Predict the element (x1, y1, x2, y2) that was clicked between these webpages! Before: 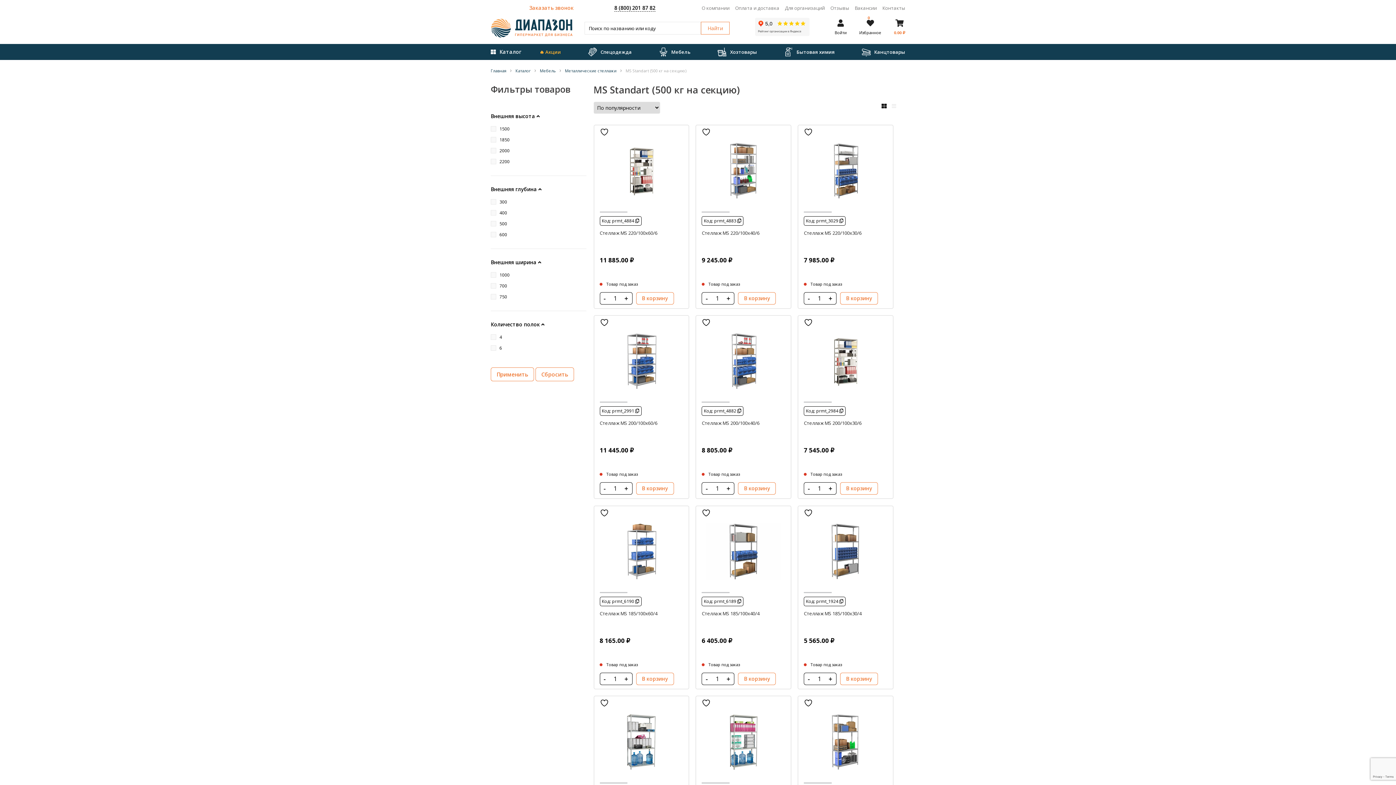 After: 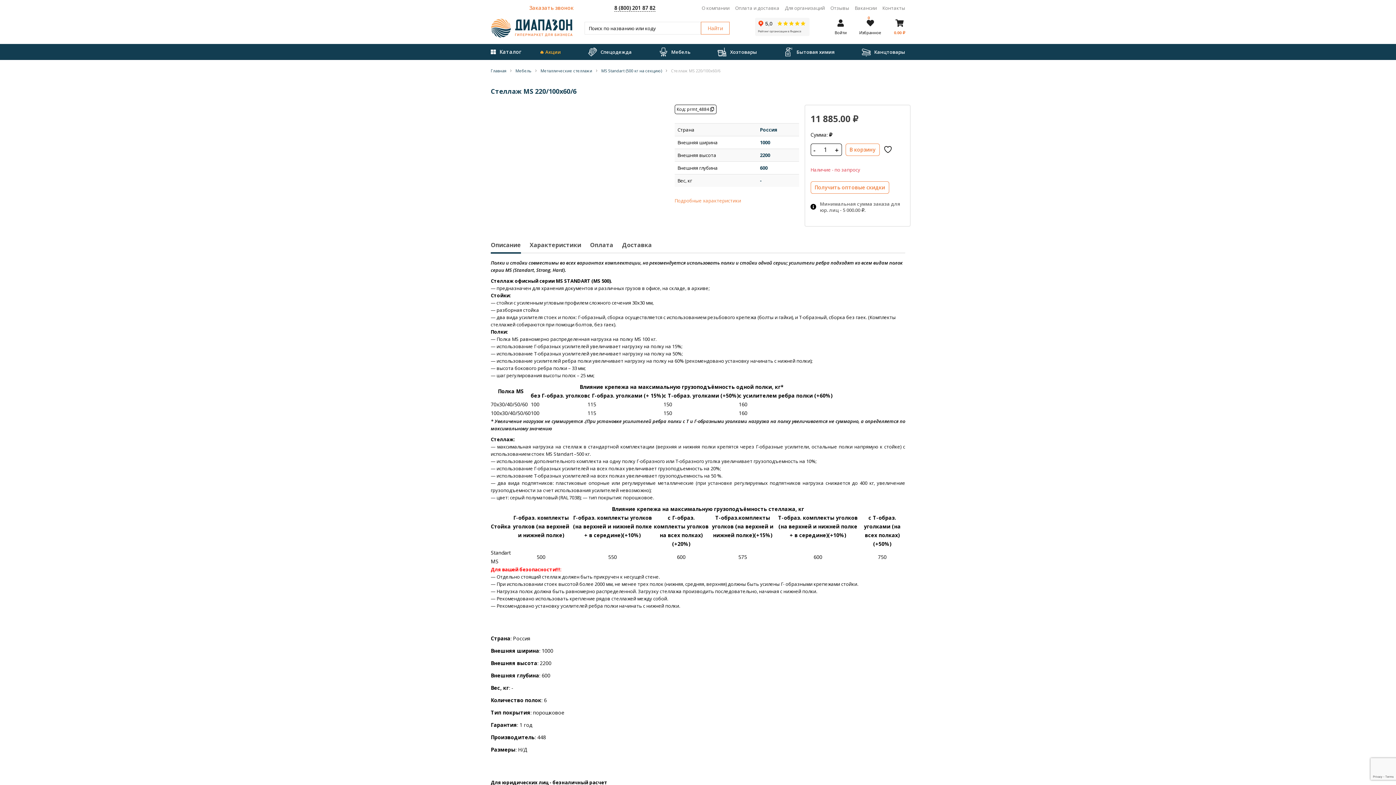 Action: label: Стеллаж MS 220/100х60/6 bbox: (599, 229, 657, 236)